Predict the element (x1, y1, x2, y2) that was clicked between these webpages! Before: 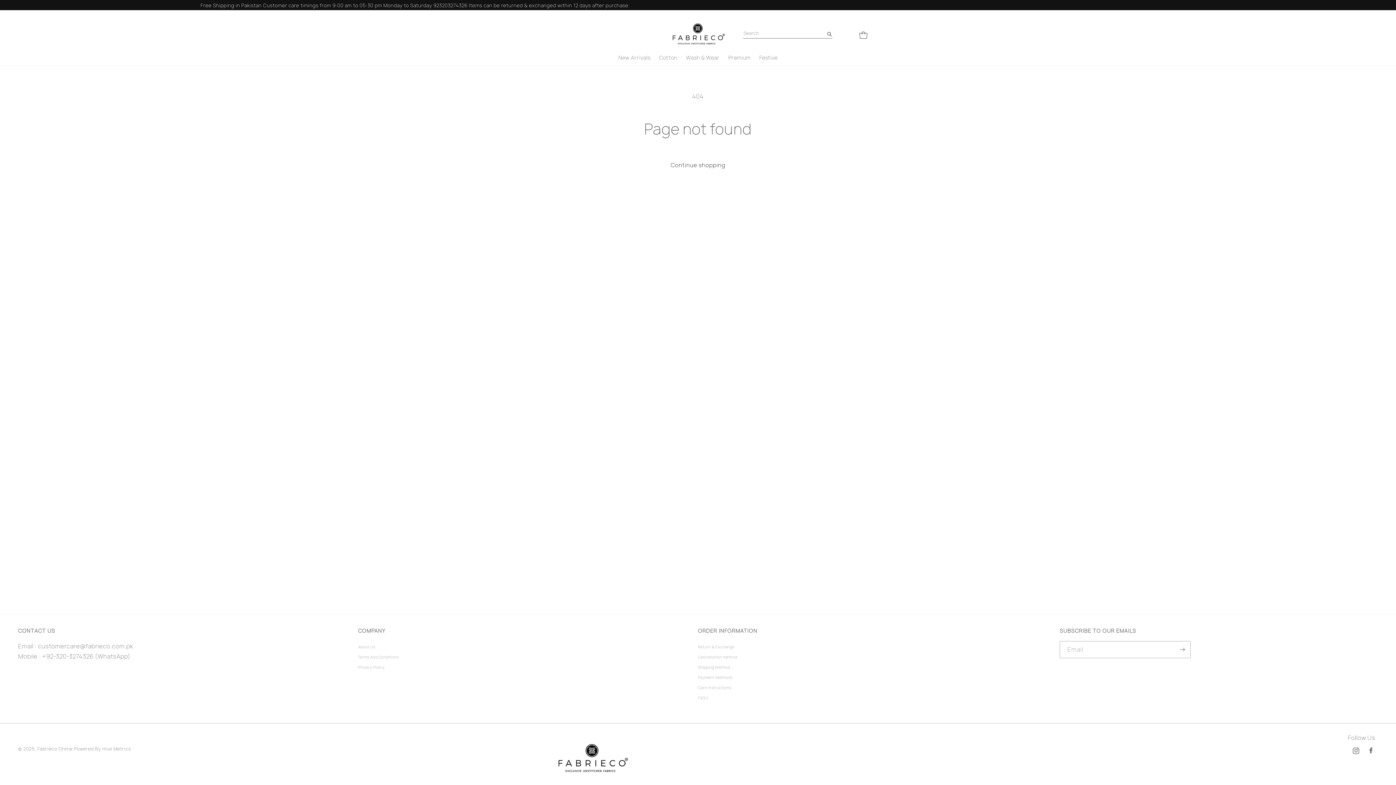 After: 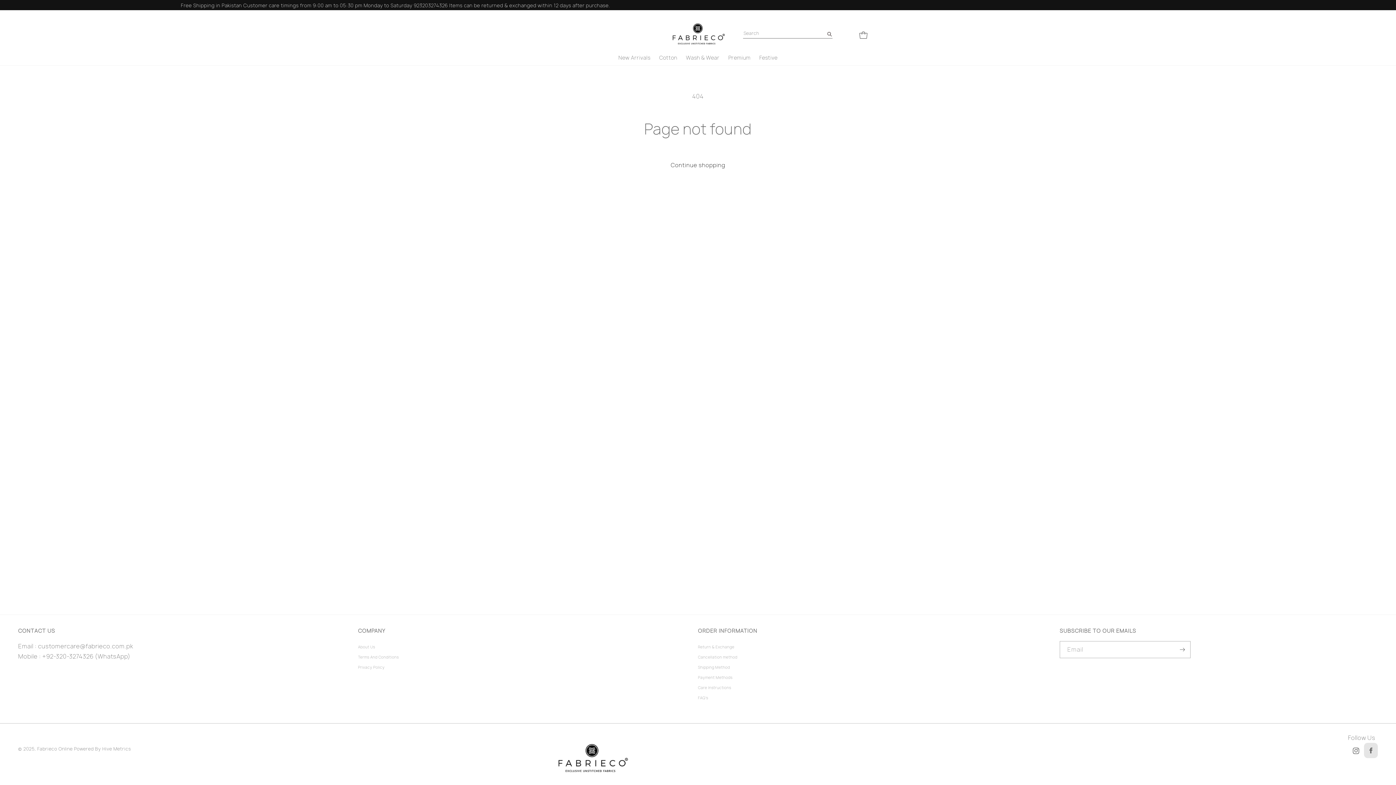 Action: label: Facebook bbox: (1364, 743, 1378, 758)